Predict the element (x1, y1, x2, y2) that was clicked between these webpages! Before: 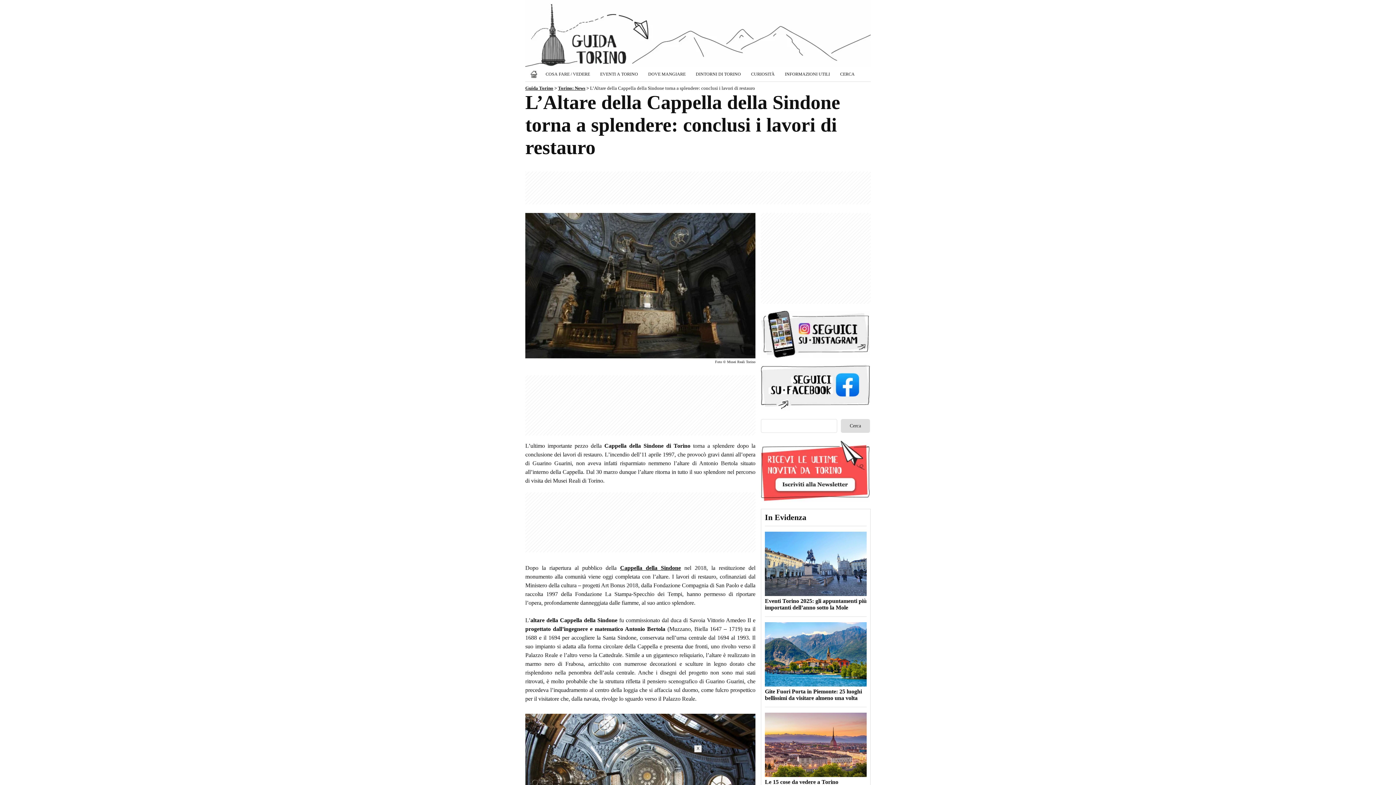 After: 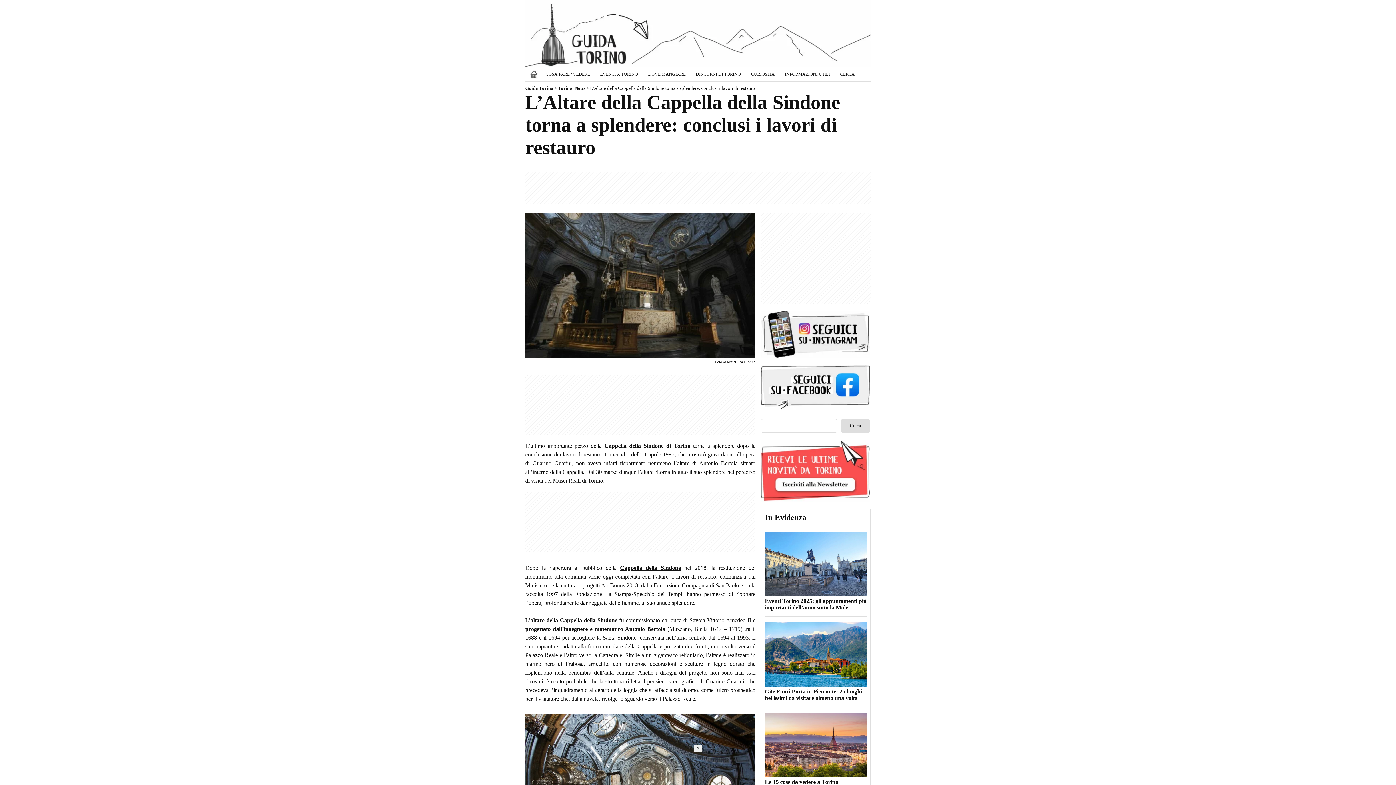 Action: bbox: (761, 405, 870, 411)